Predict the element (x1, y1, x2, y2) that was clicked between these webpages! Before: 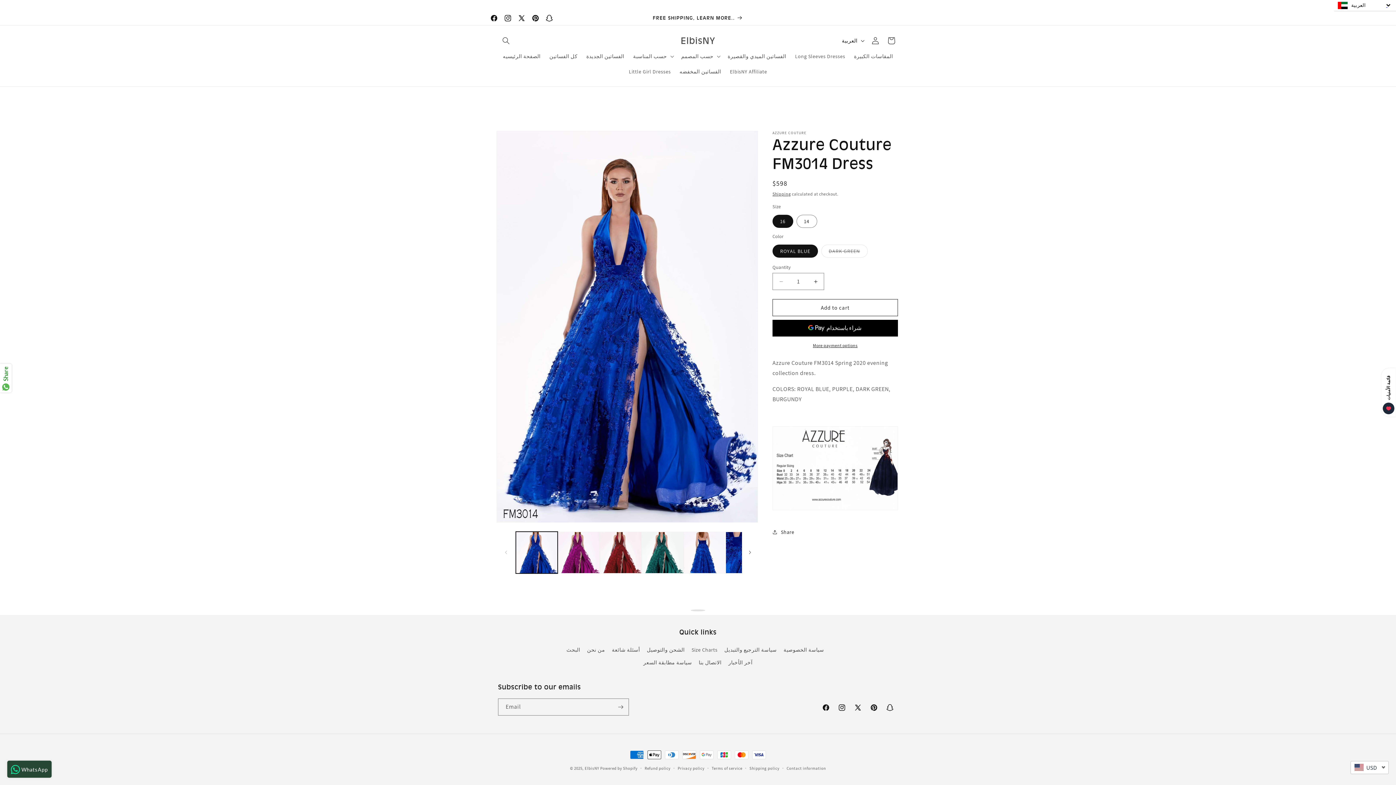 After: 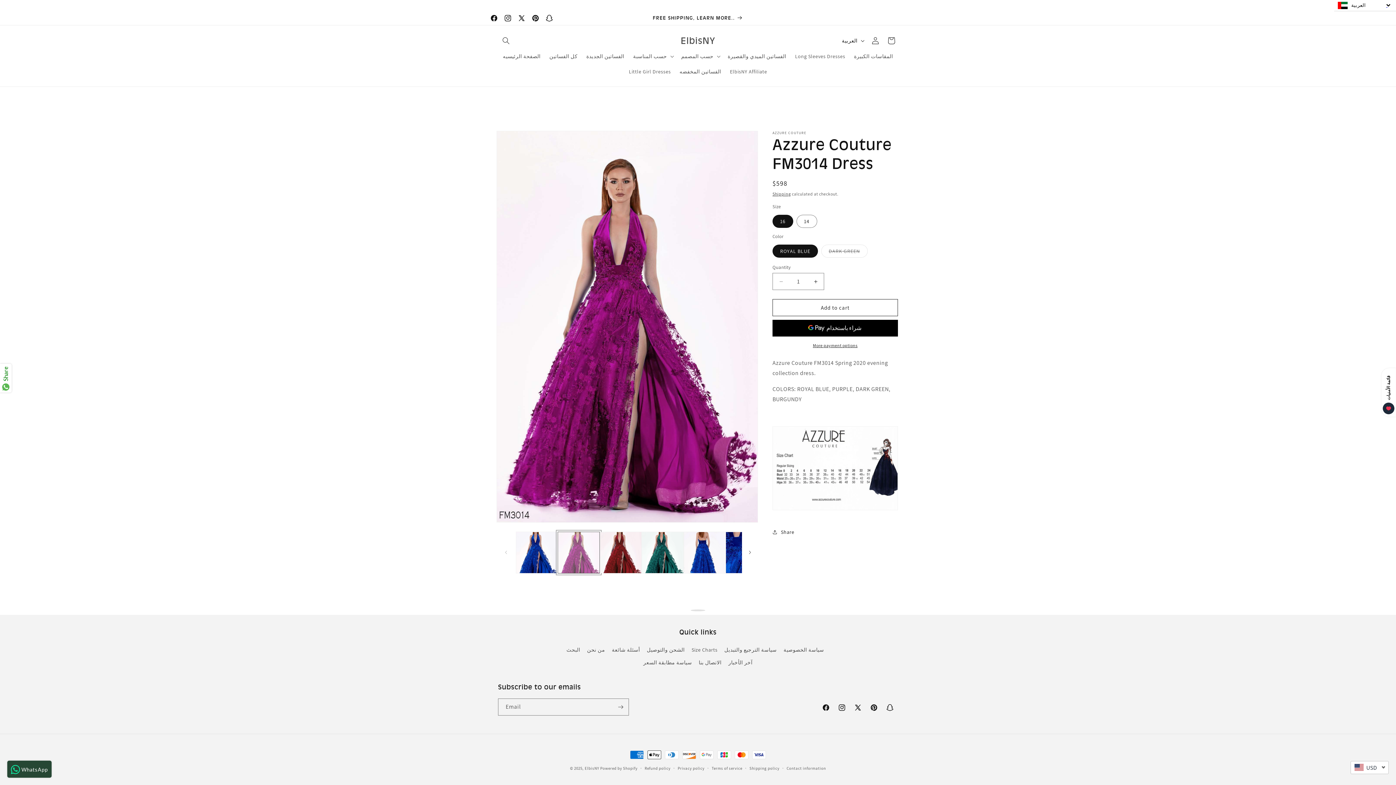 Action: label: Load image 2 in gallery view bbox: (557, 531, 599, 573)